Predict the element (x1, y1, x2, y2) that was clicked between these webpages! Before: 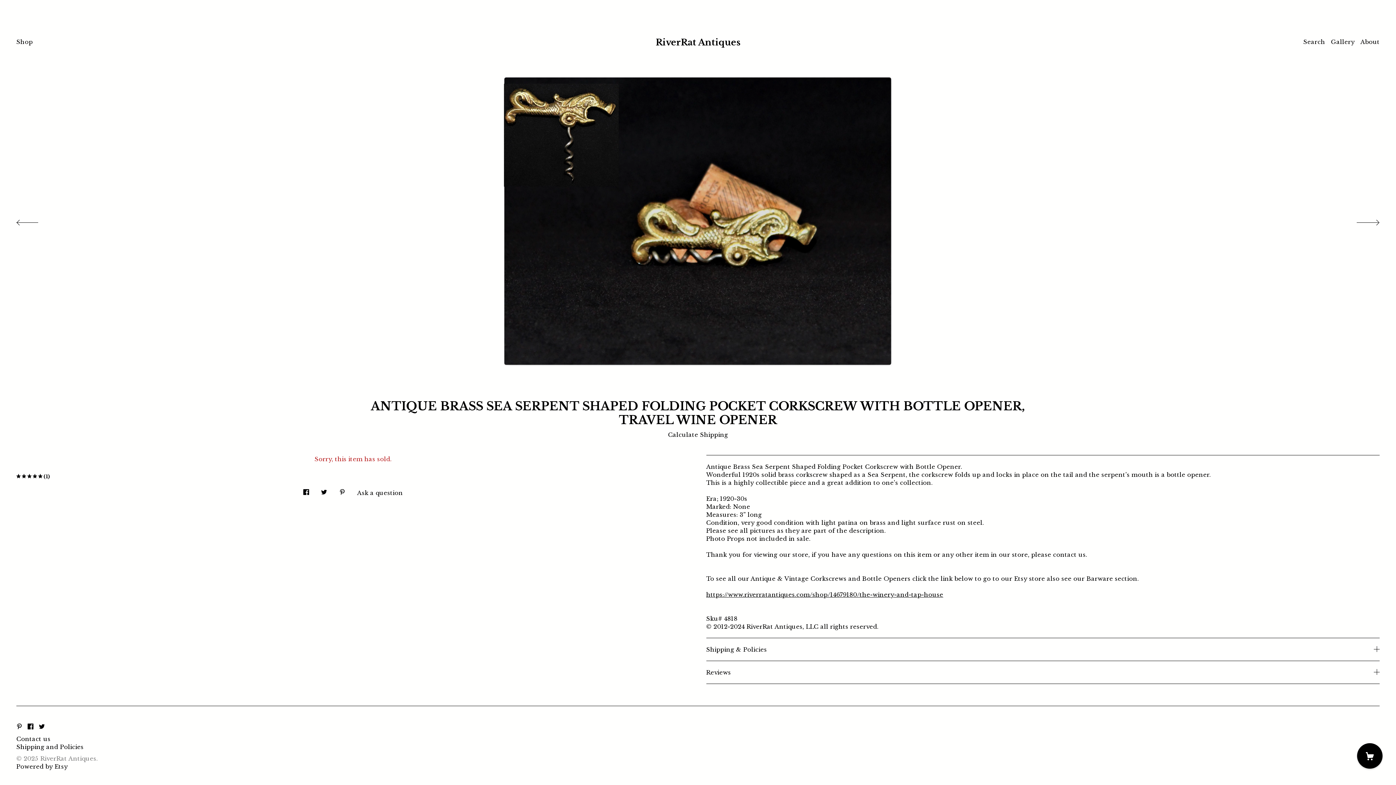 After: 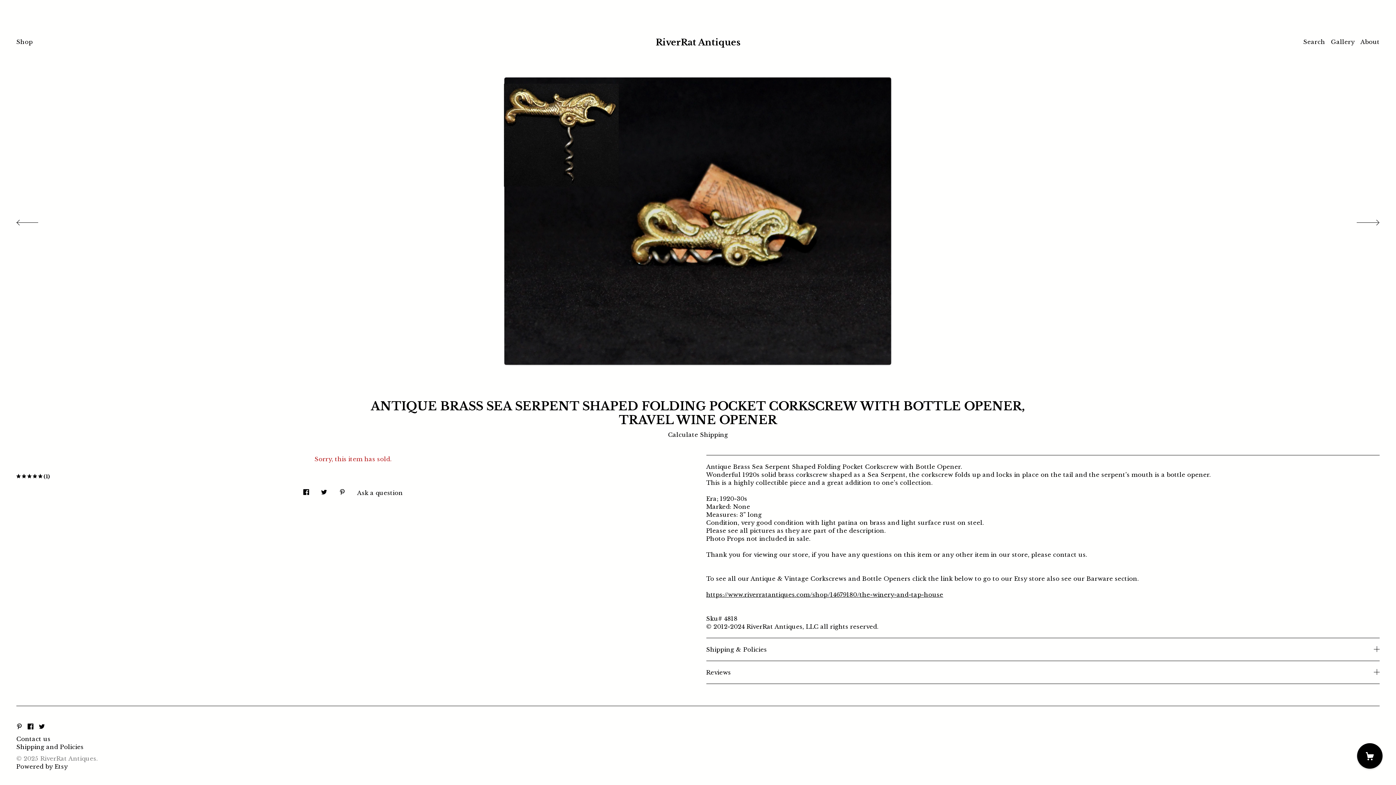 Action: label: pinterest bbox: (16, 723, 22, 730)